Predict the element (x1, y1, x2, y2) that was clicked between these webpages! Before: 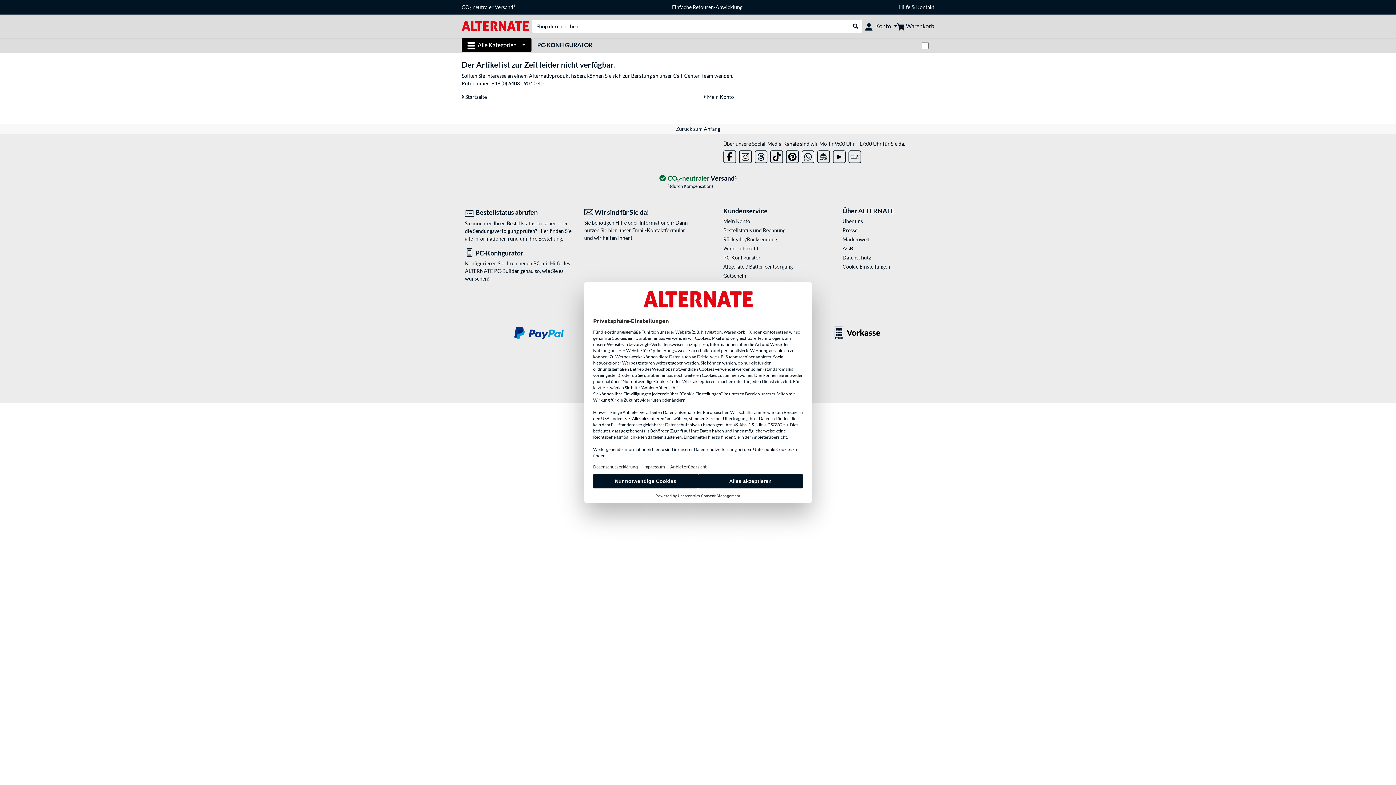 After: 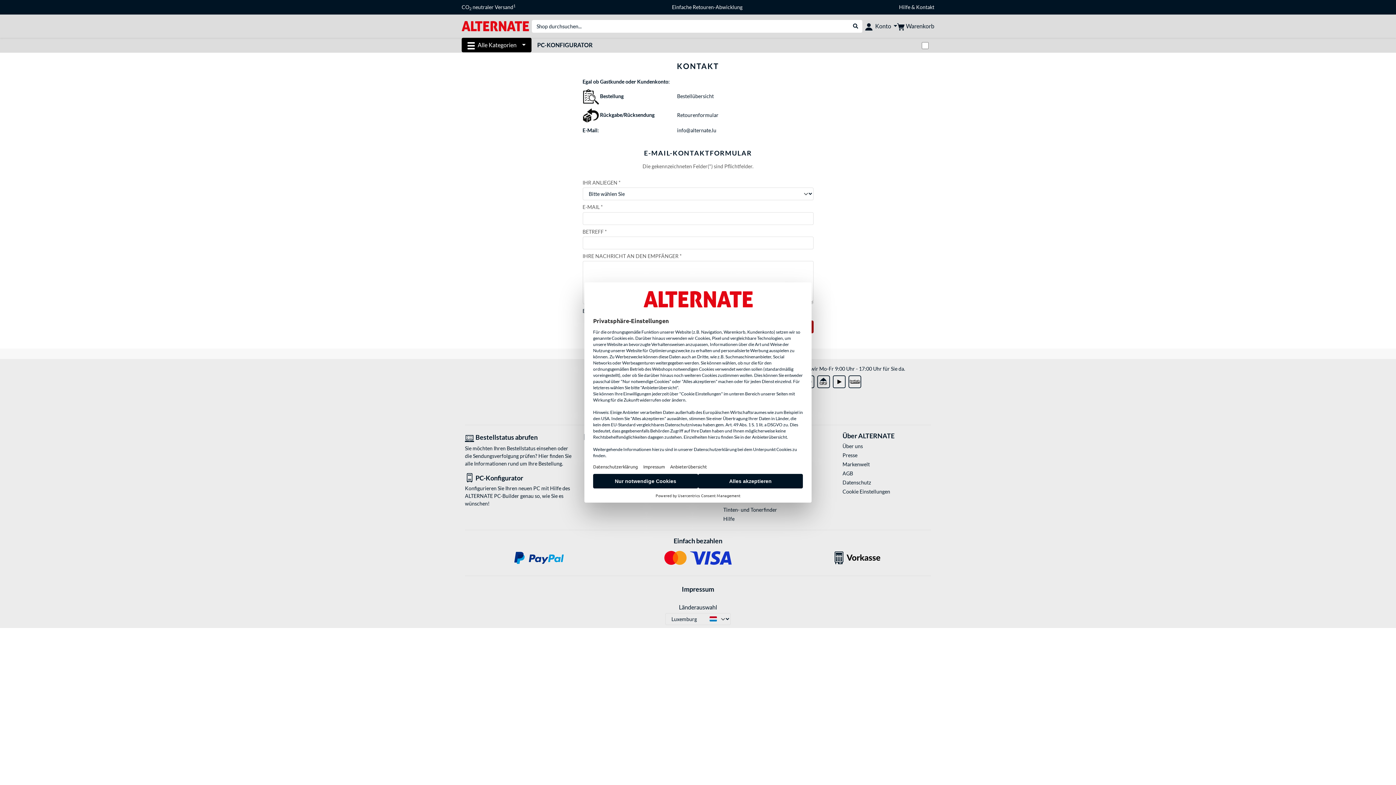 Action: label: hier bbox: (608, 227, 617, 233)